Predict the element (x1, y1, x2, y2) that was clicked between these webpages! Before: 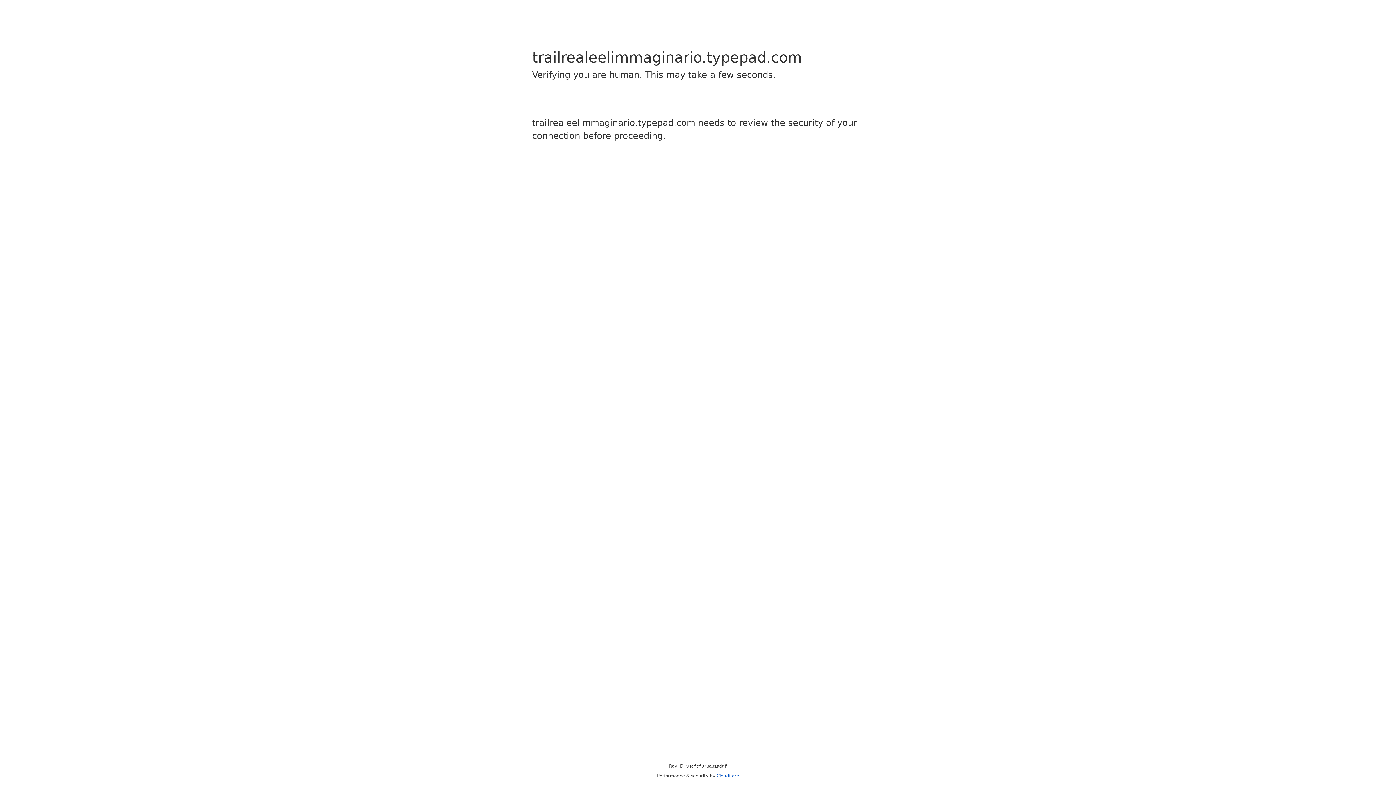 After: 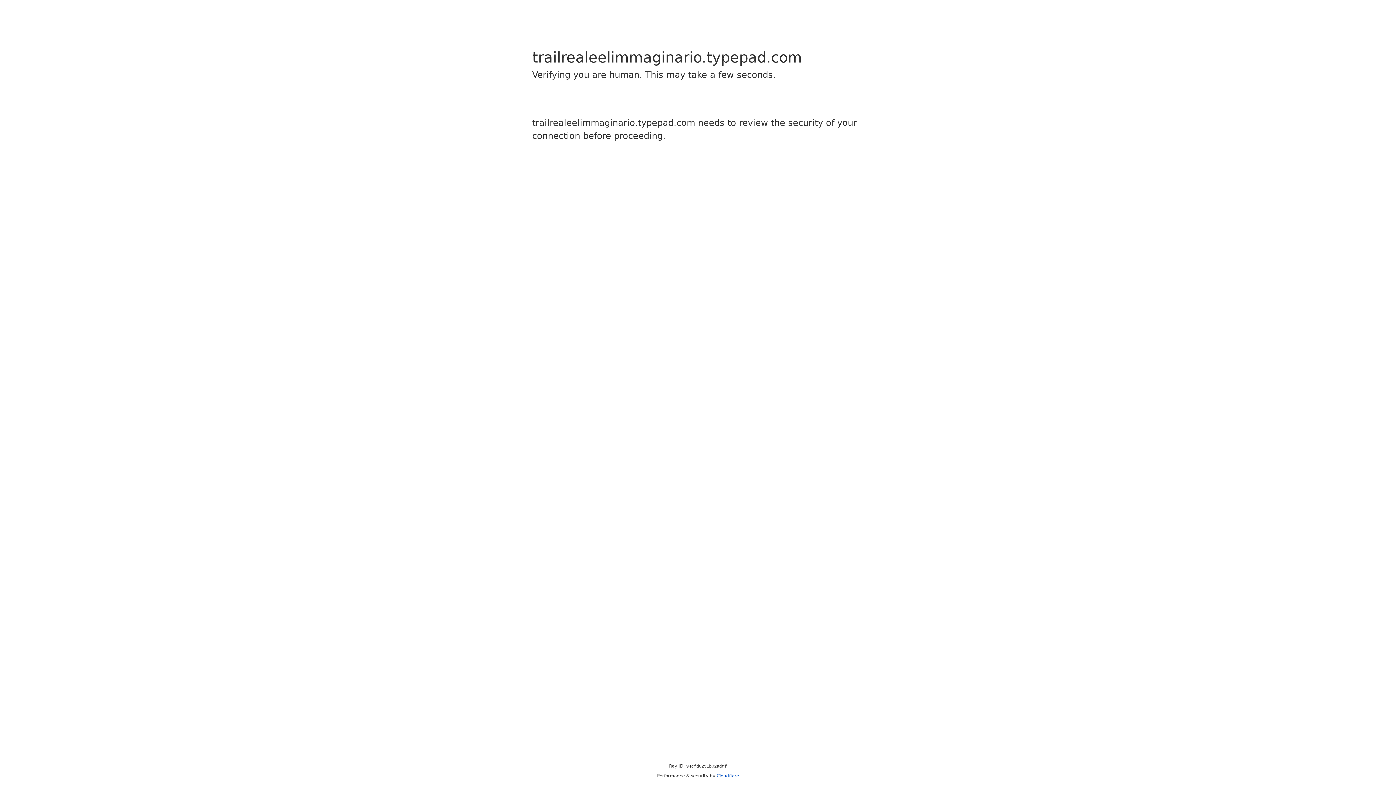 Action: bbox: (716, 773, 739, 778) label: Cloudflare